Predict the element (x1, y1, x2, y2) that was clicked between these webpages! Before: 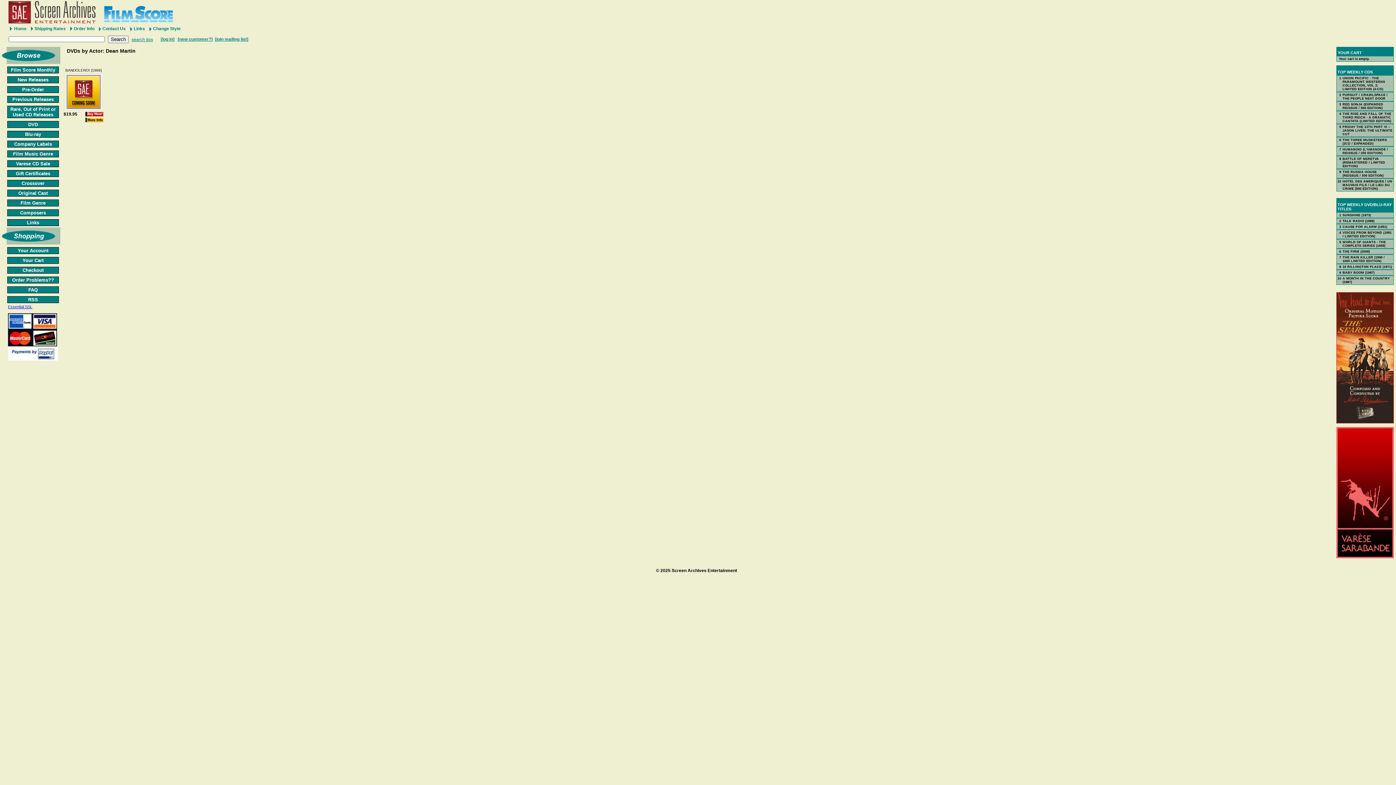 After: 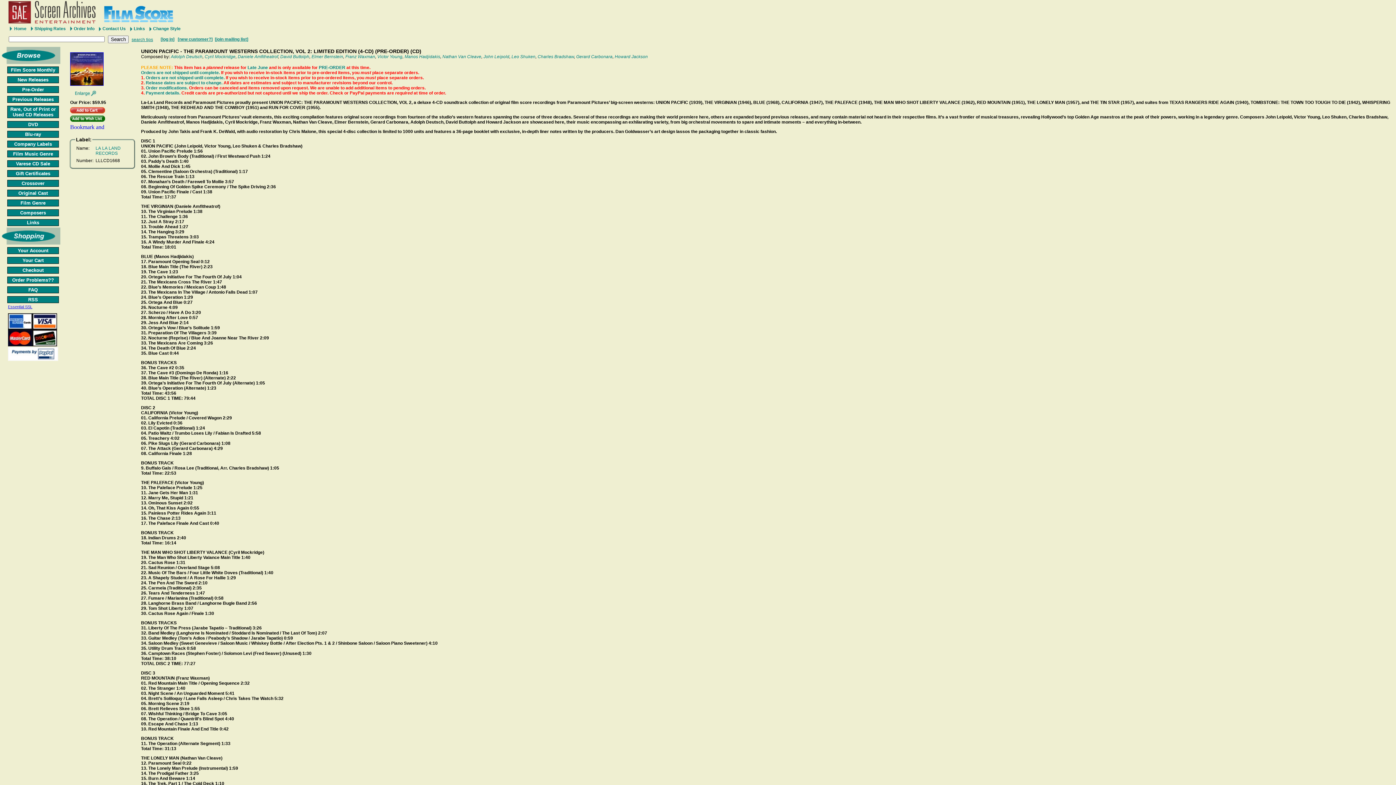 Action: label: UNION PACIFIC - THE PARAMOUNT WESTERNS COLLECTION, VOL 2: LIMITED EDITION (4-CD) bbox: (1342, 76, 1385, 90)